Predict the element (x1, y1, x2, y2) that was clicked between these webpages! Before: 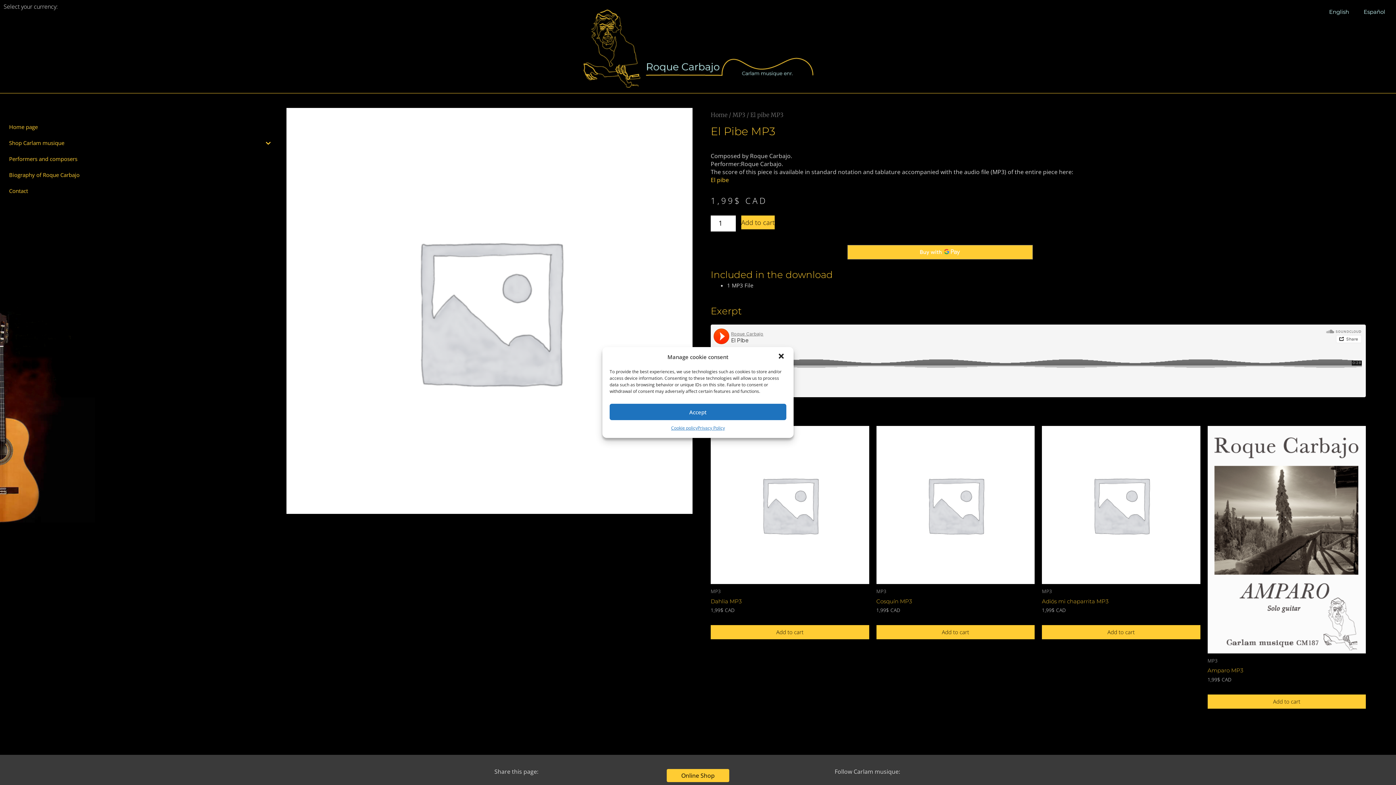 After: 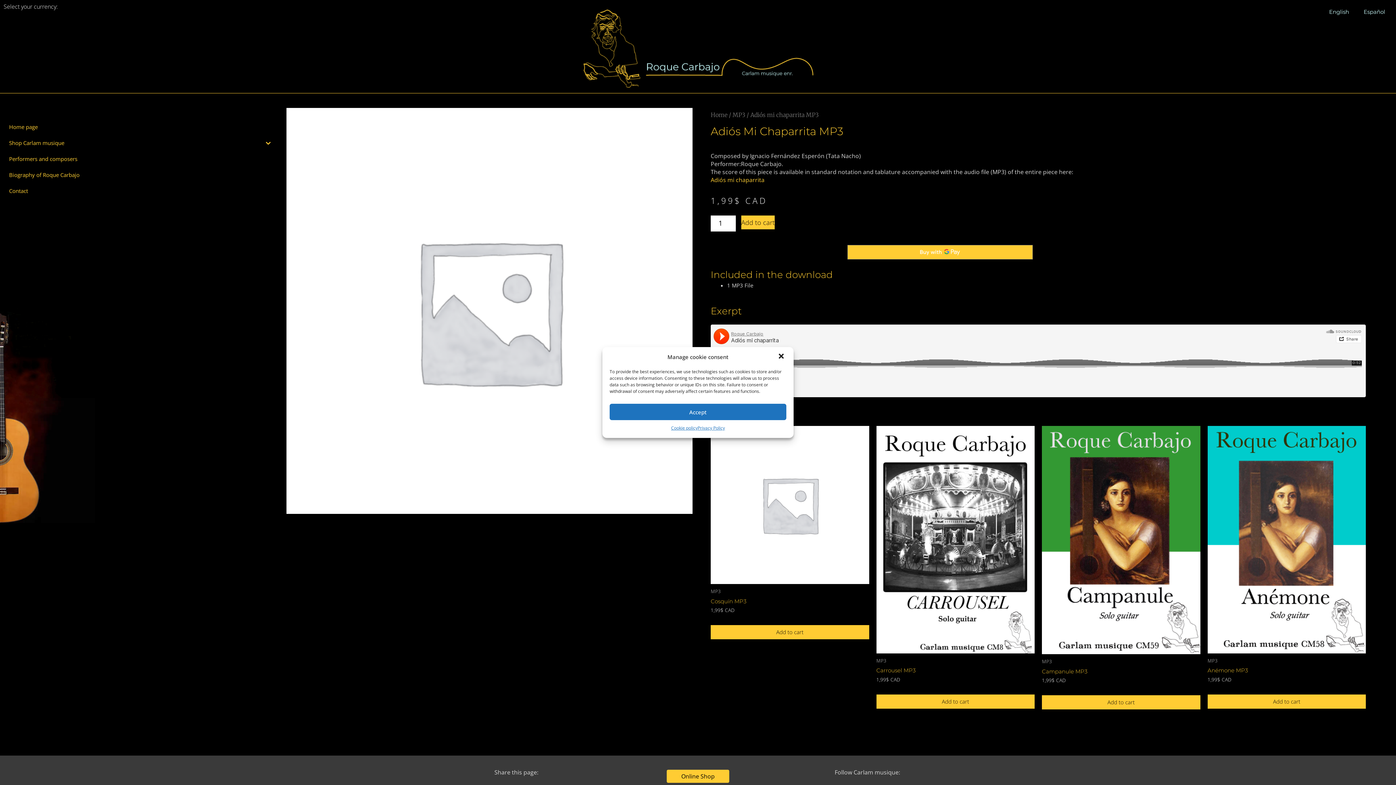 Action: bbox: (1042, 426, 1200, 584)